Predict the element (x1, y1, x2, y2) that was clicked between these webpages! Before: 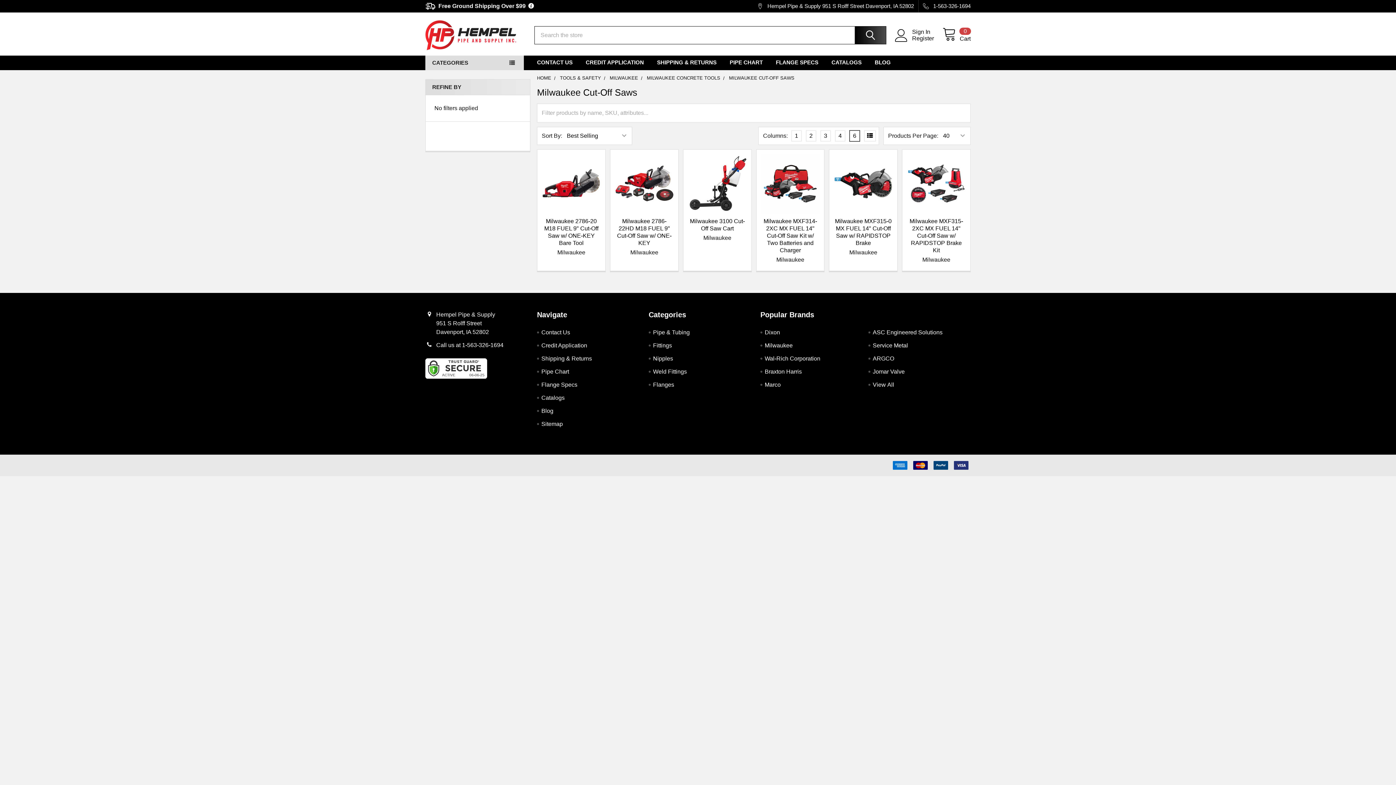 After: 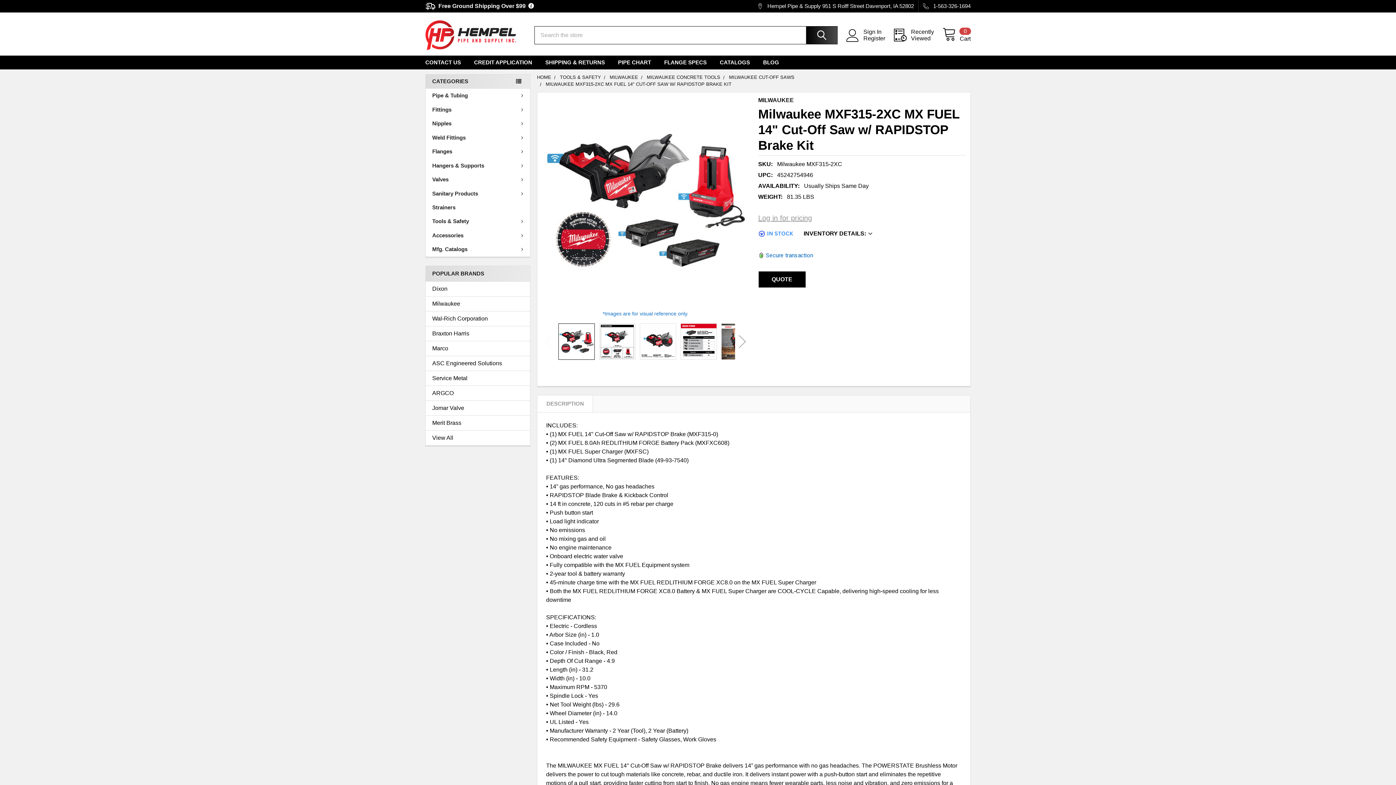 Action: bbox: (909, 218, 963, 253) label: Milwaukee MXF315-2XC MX FUEL 14" Cut-Off Saw w/ RAPIDSTOP Brake Kit